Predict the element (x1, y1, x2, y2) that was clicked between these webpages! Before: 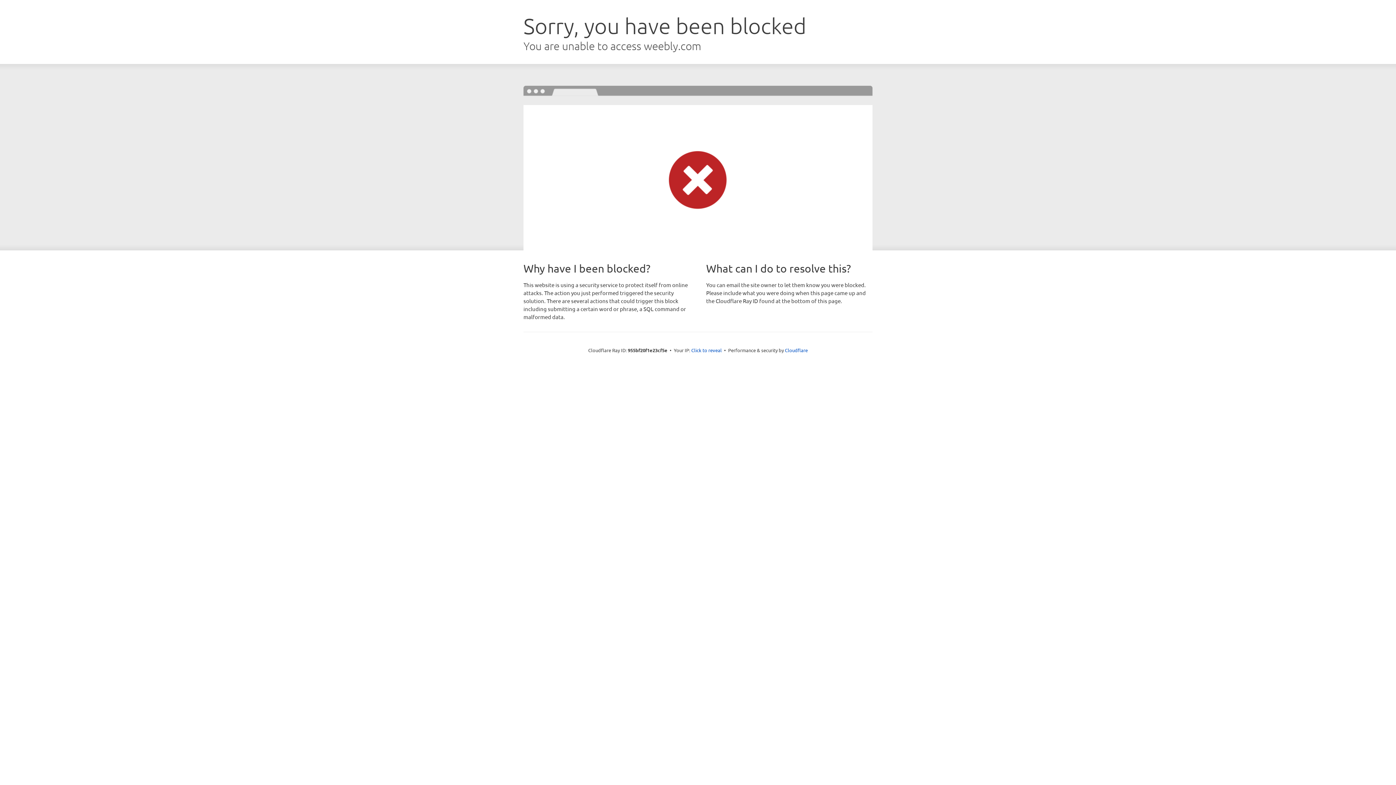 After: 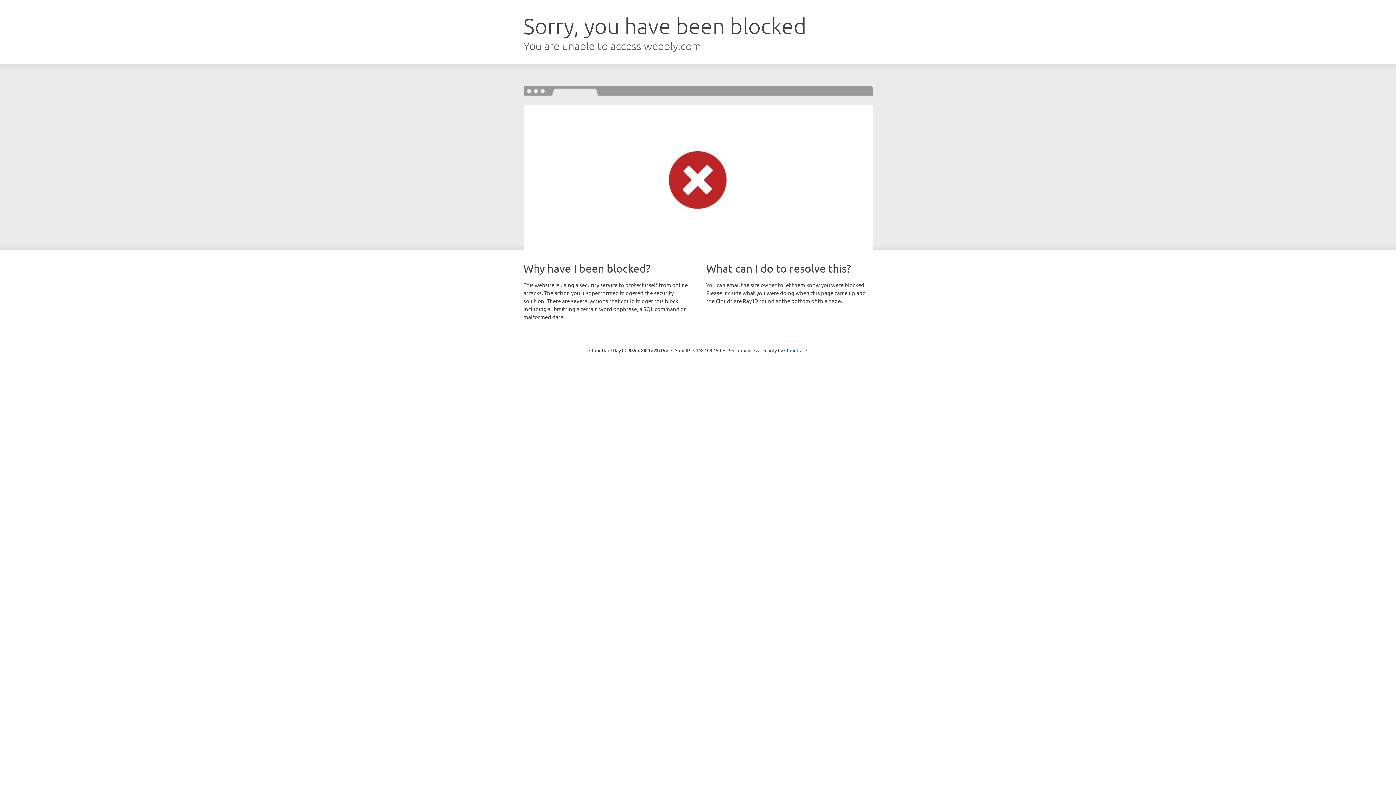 Action: label: Click to reveal bbox: (691, 346, 722, 353)